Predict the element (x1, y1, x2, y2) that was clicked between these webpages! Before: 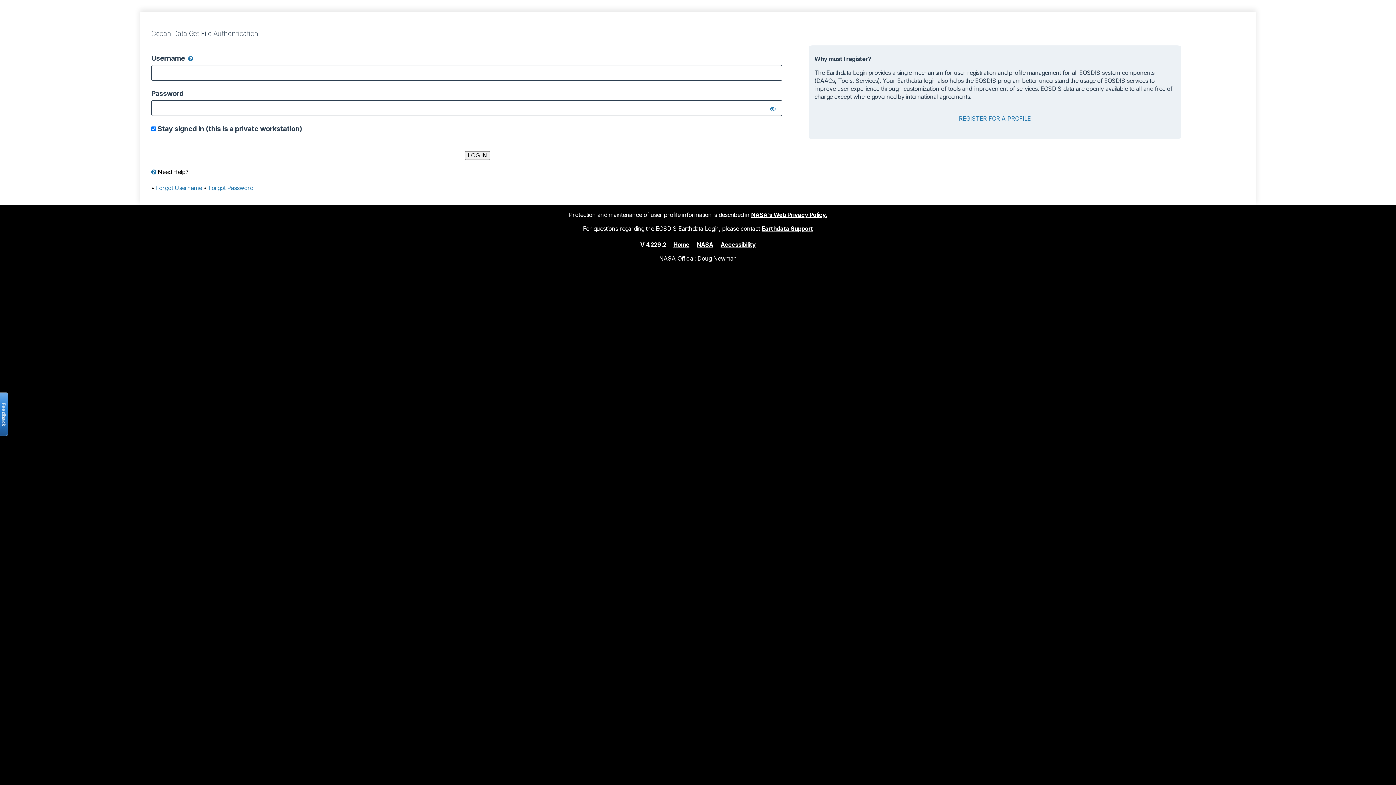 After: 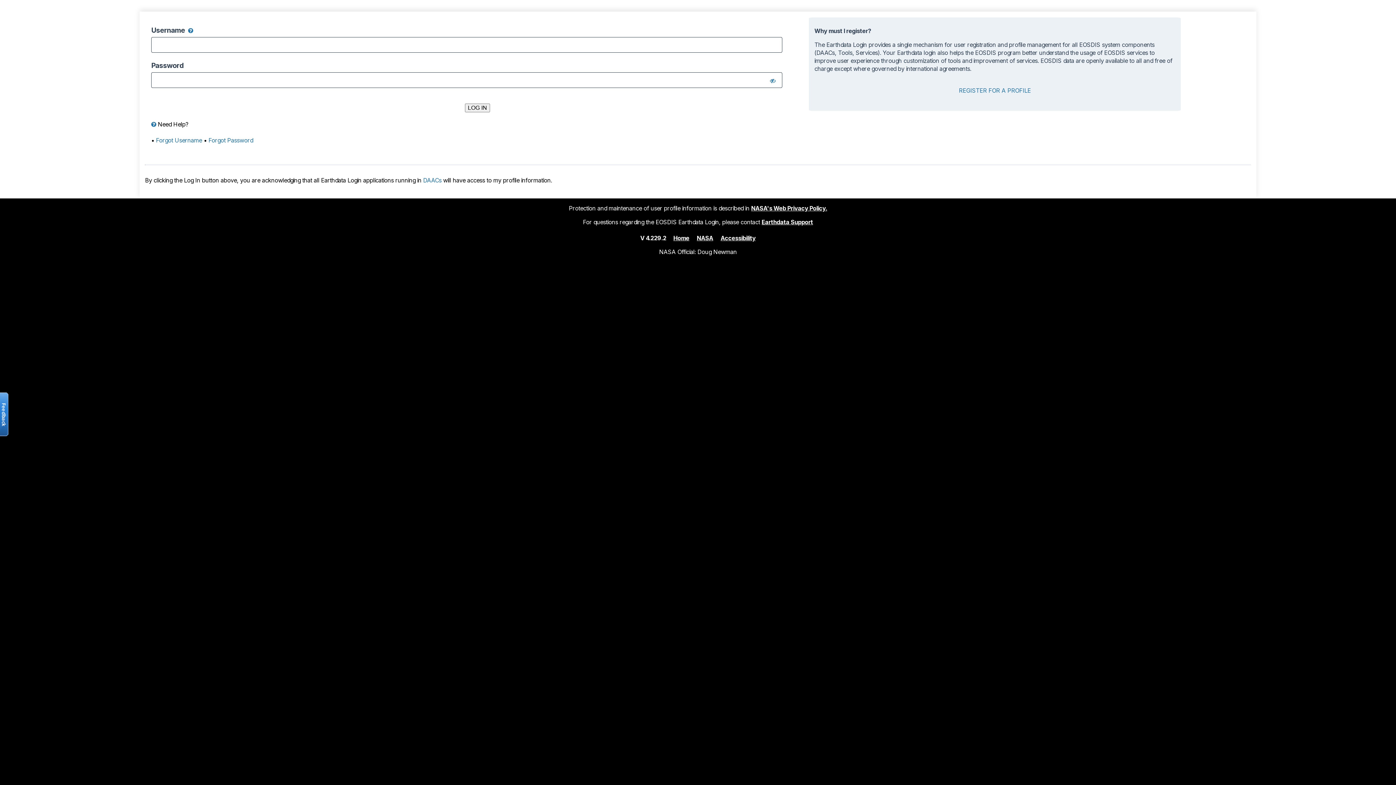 Action: label: Home bbox: (673, 240, 689, 248)